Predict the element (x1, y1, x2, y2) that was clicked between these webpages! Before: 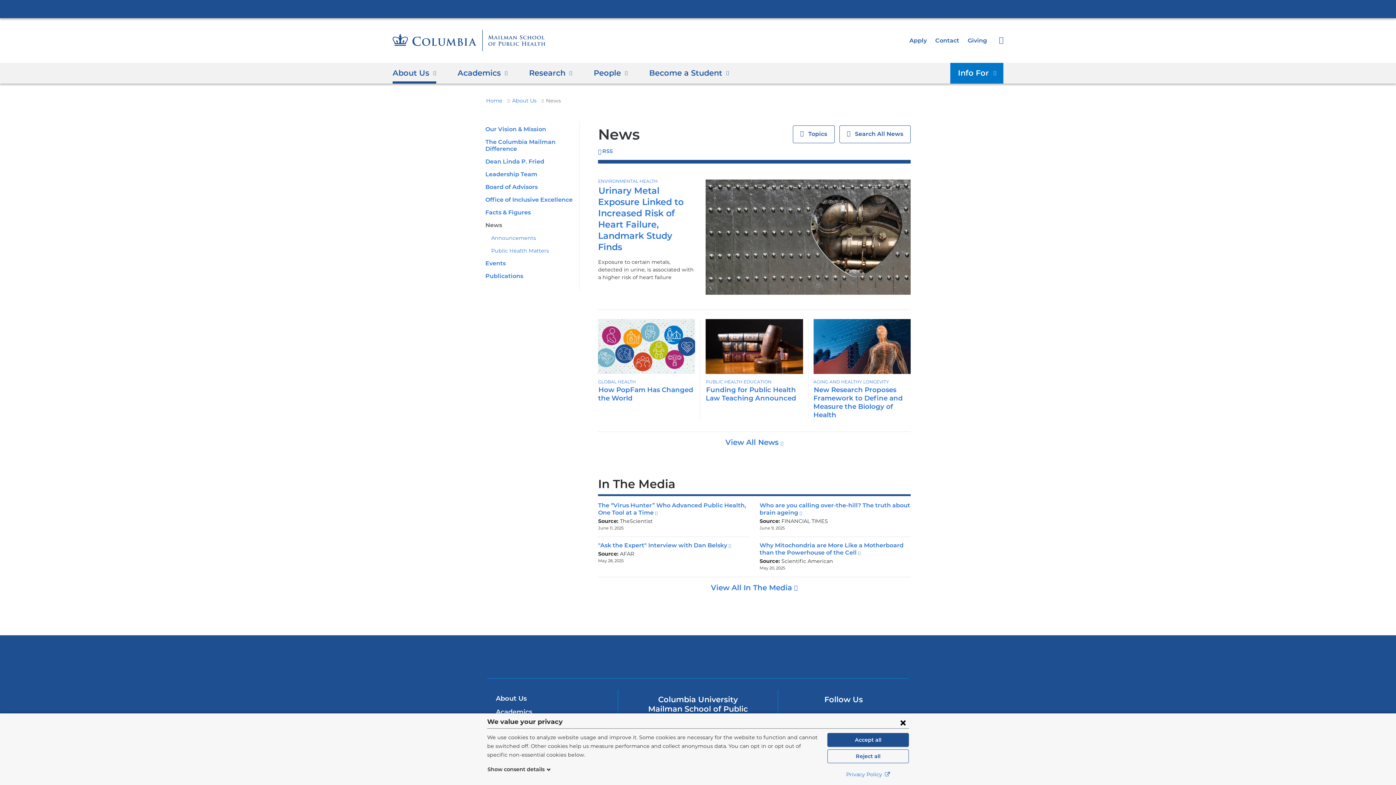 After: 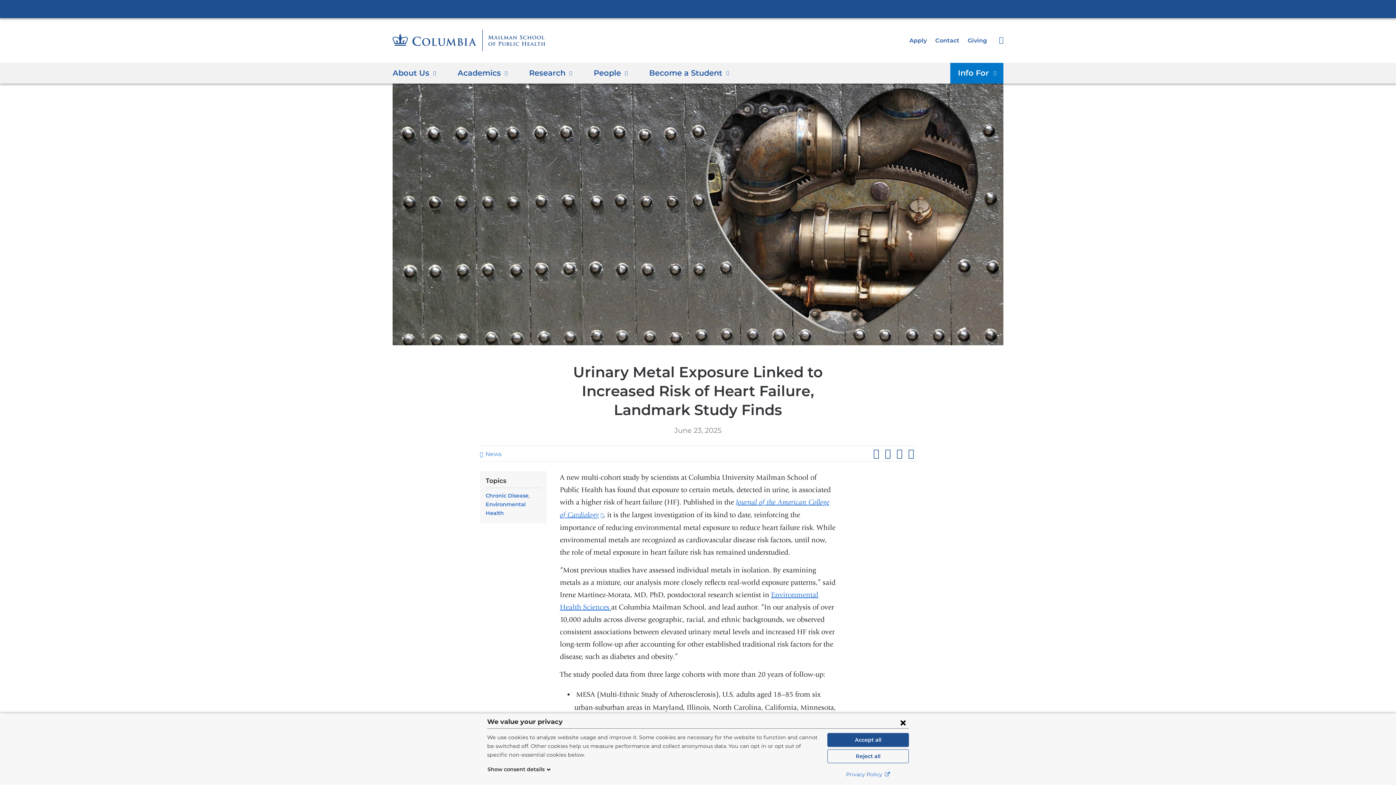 Action: label: Urinary Metal Exposure Linked to Increased Risk of Heart Failure, Landmark Study Finds bbox: (598, 185, 683, 252)